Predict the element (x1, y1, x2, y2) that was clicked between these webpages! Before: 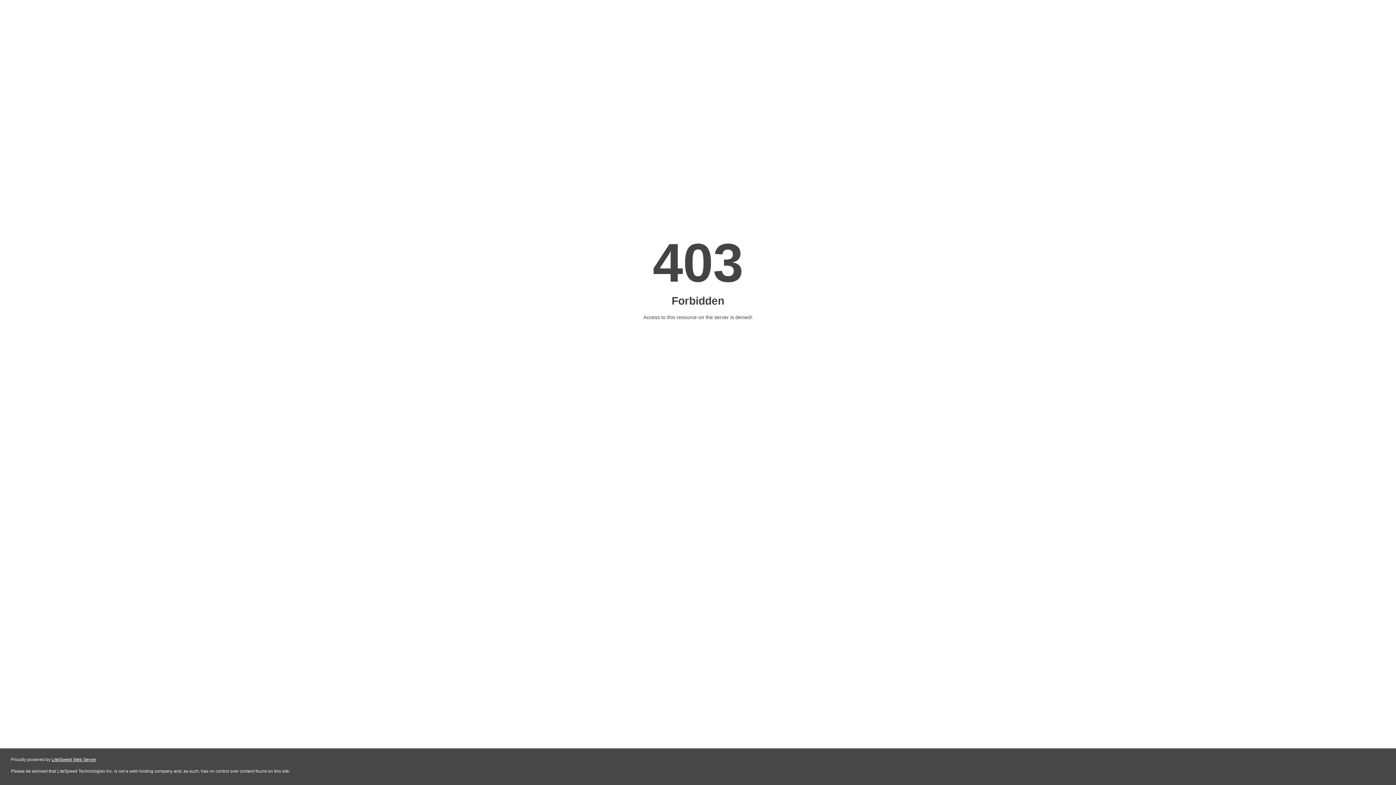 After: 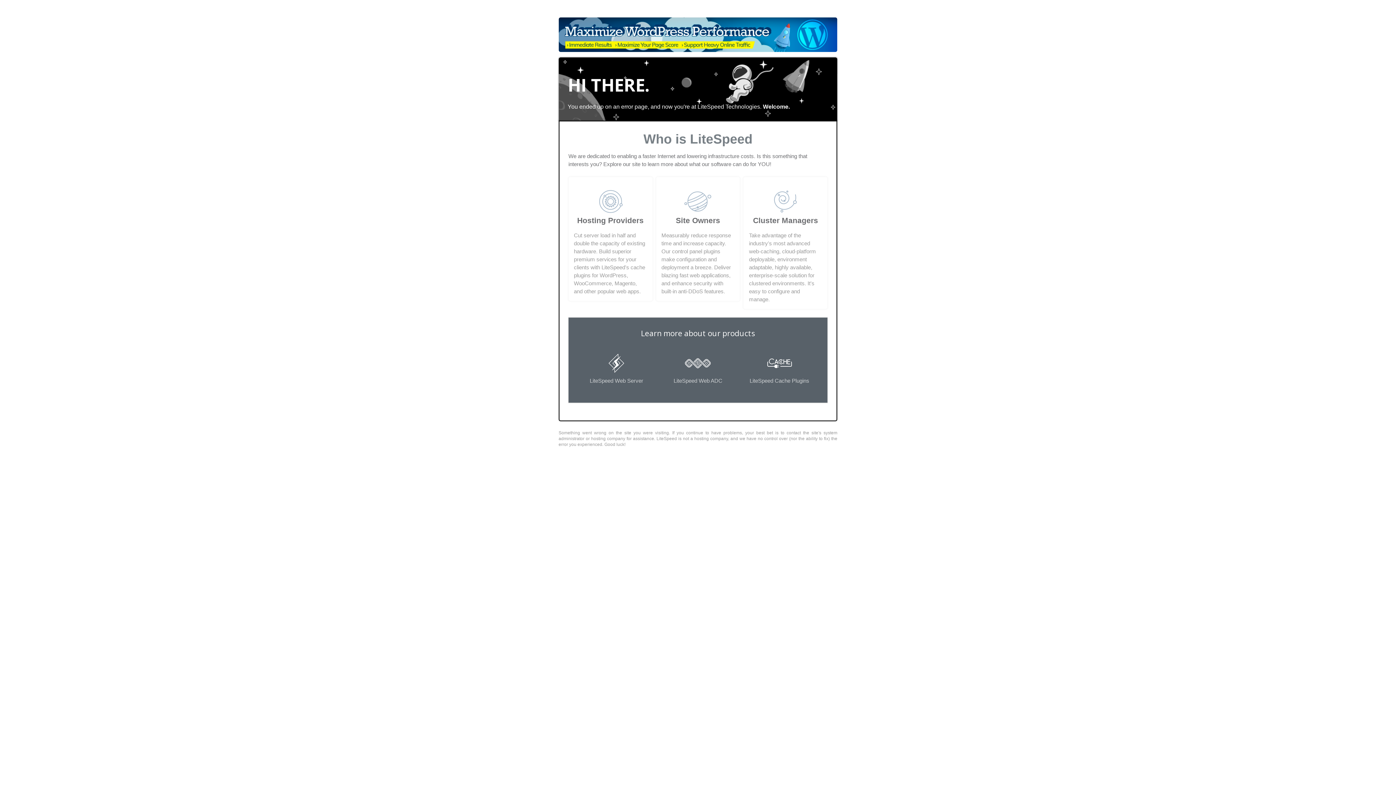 Action: bbox: (51, 757, 96, 762) label: LiteSpeed Web Server